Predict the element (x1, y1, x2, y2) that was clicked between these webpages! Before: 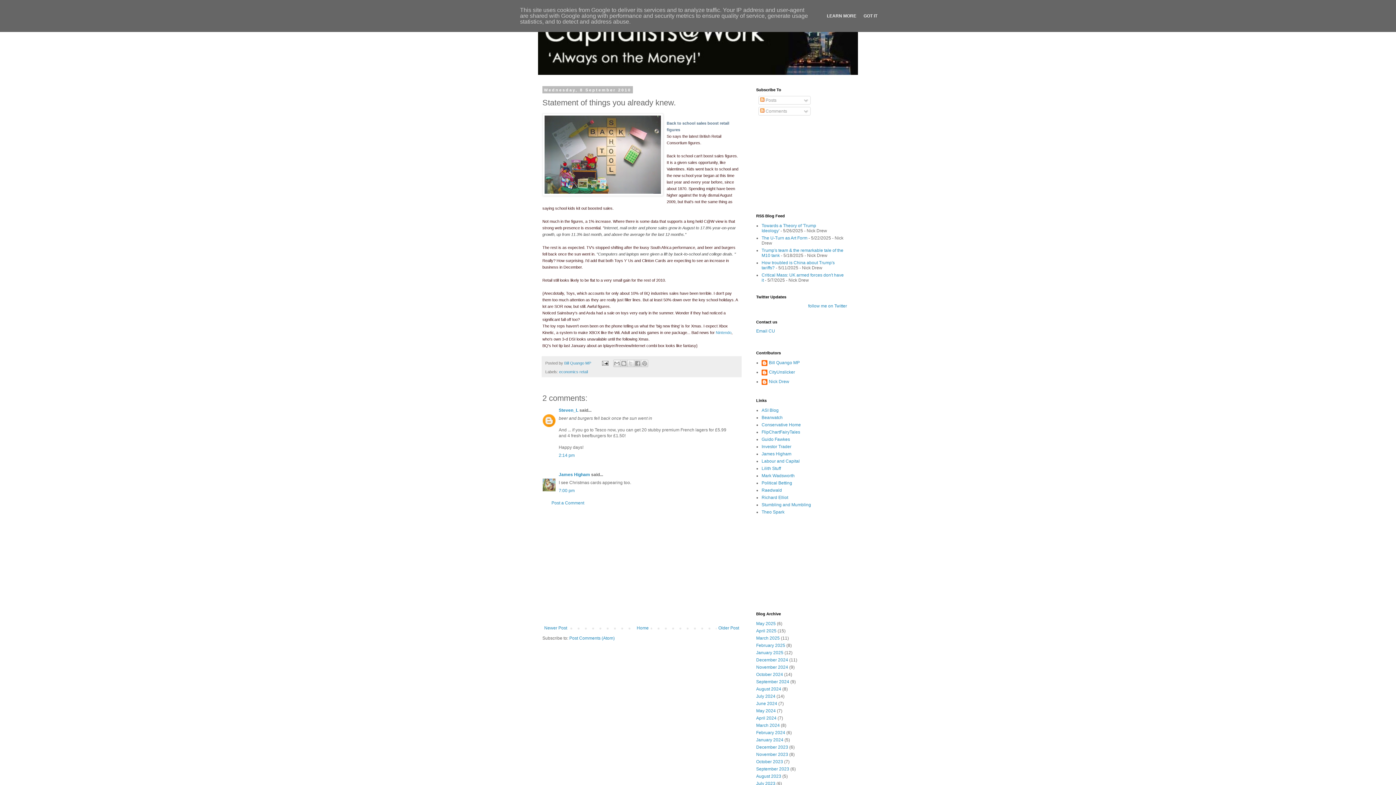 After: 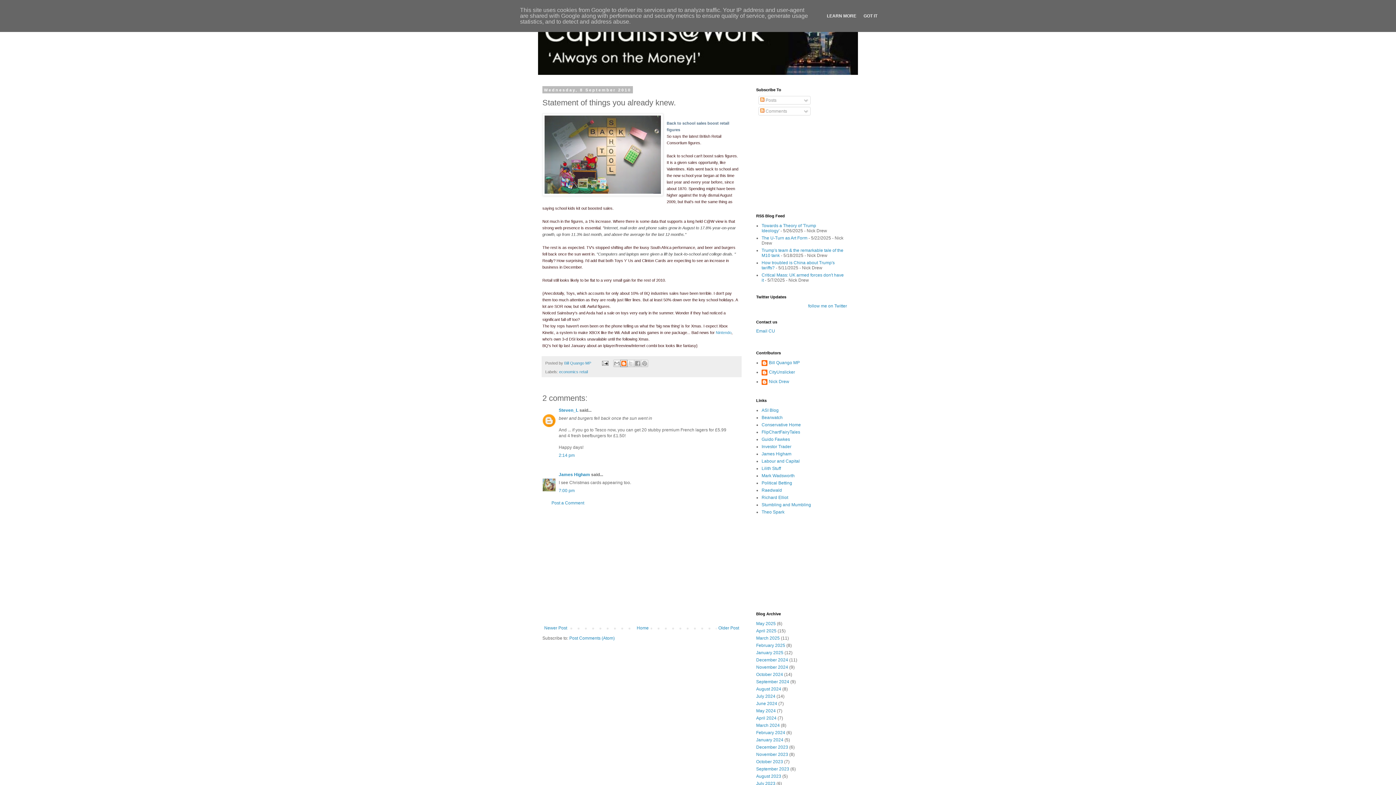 Action: bbox: (620, 360, 627, 367) label: BlogThis!